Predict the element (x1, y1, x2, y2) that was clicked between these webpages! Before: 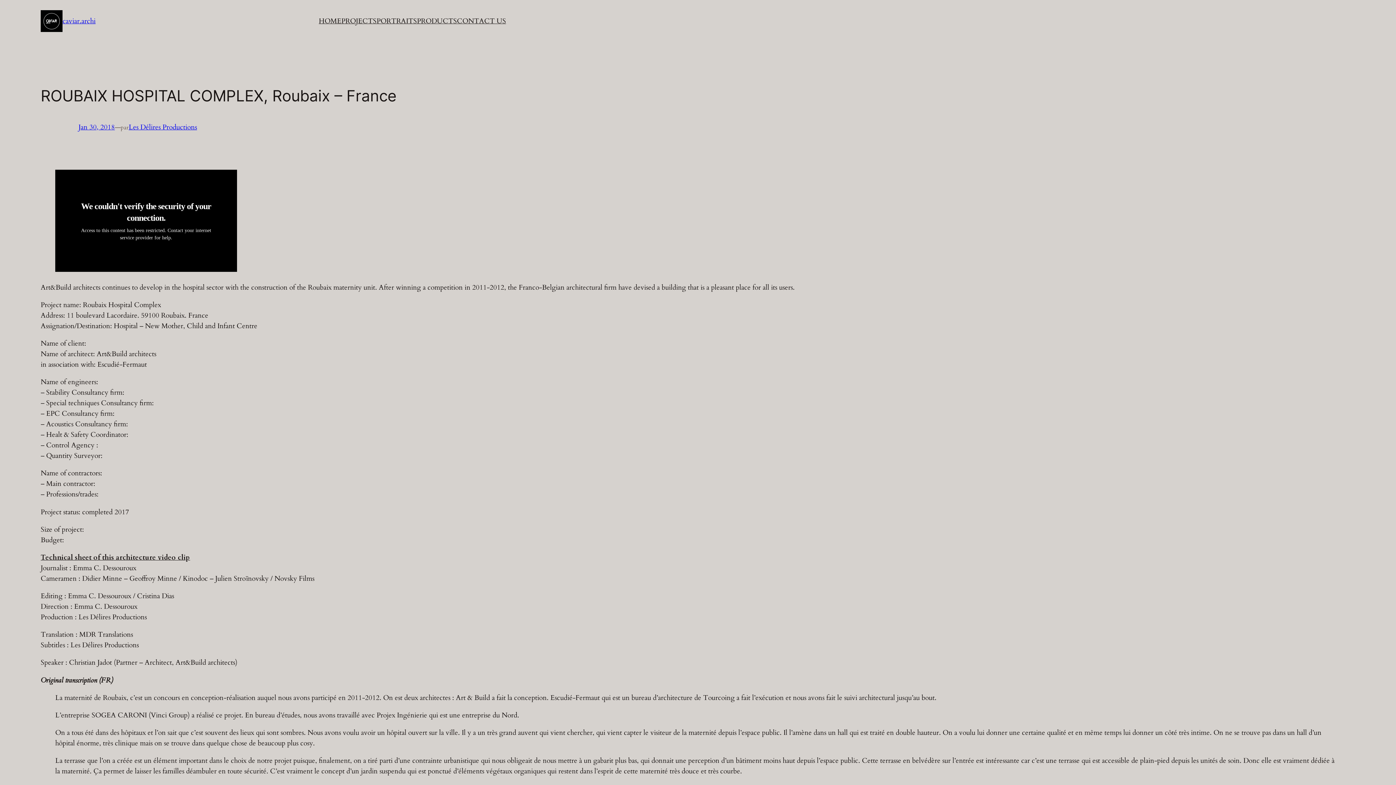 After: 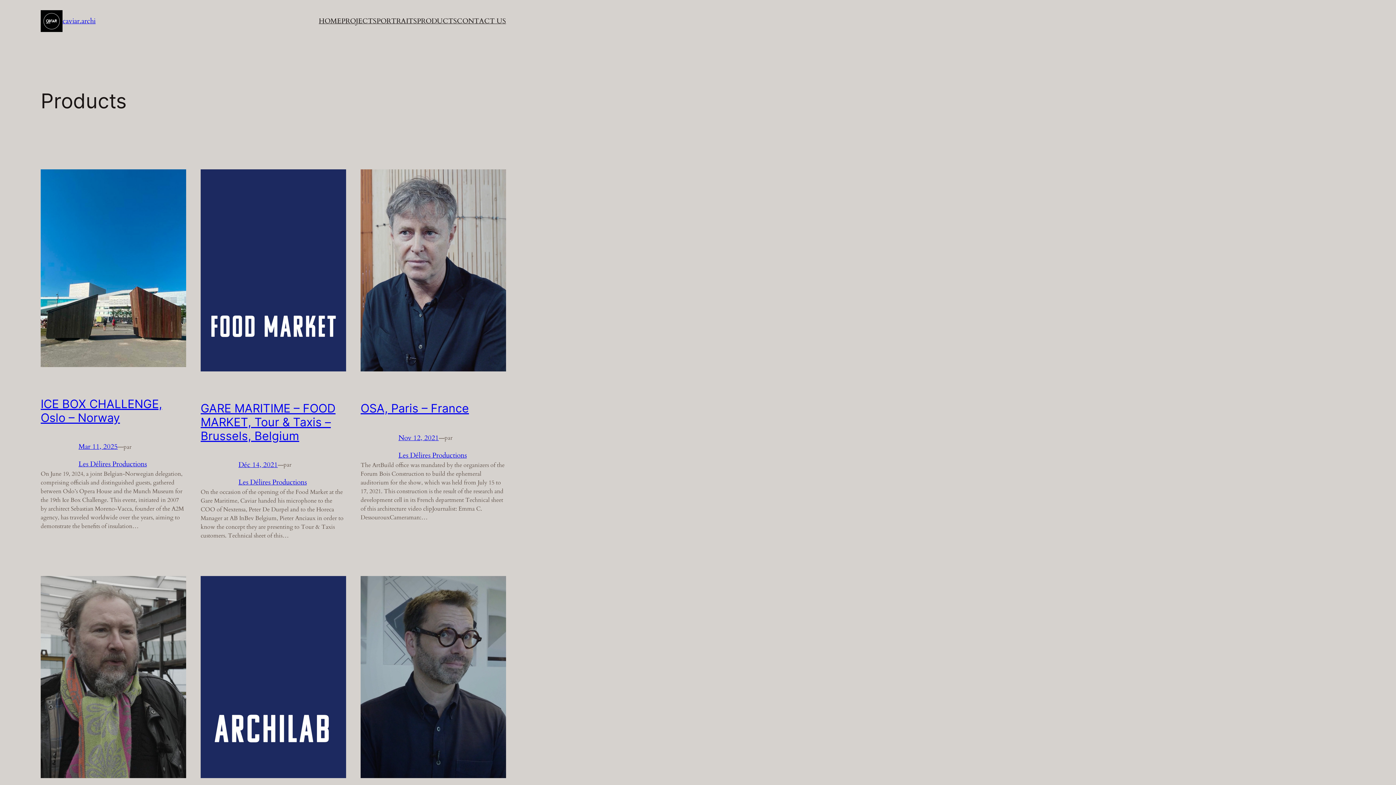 Action: bbox: (417, 15, 457, 26) label: PRODUCTS